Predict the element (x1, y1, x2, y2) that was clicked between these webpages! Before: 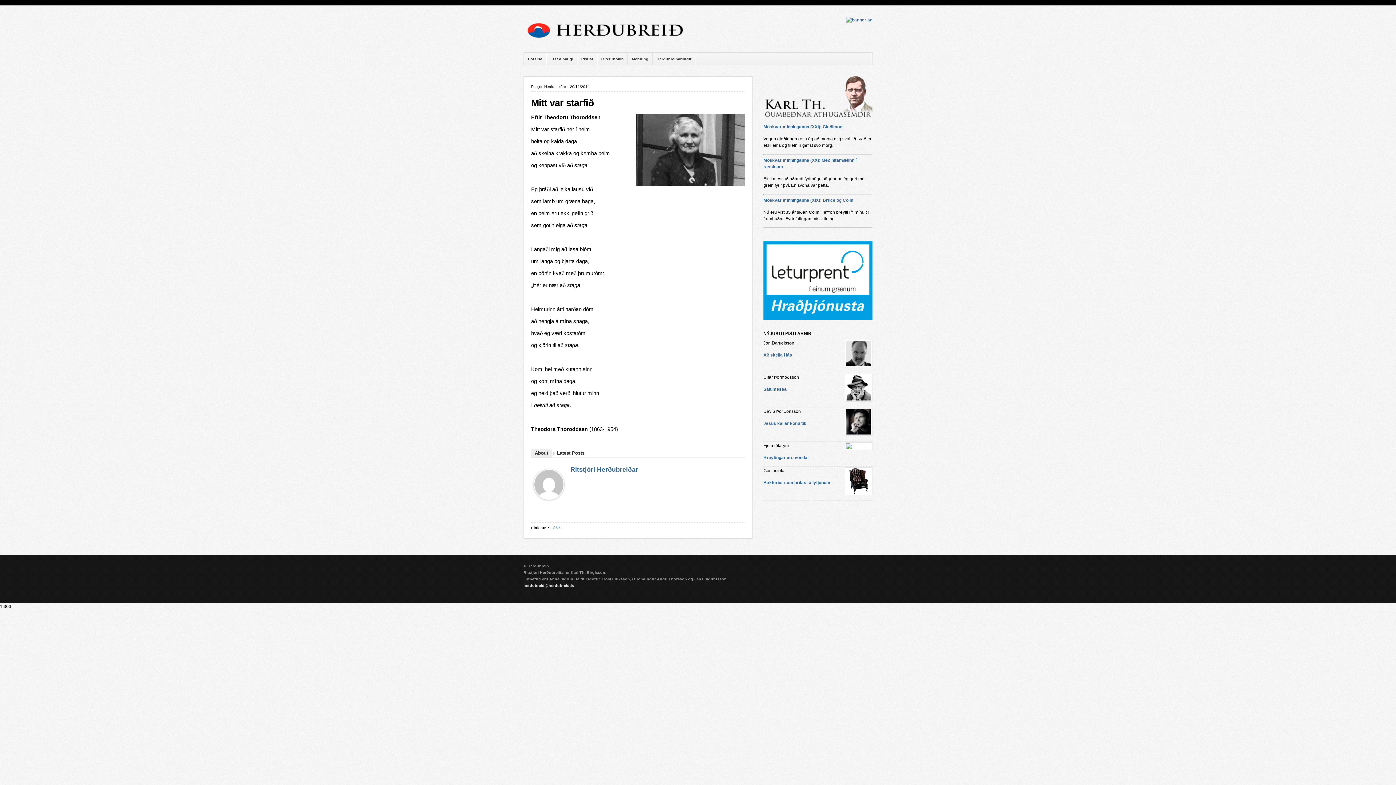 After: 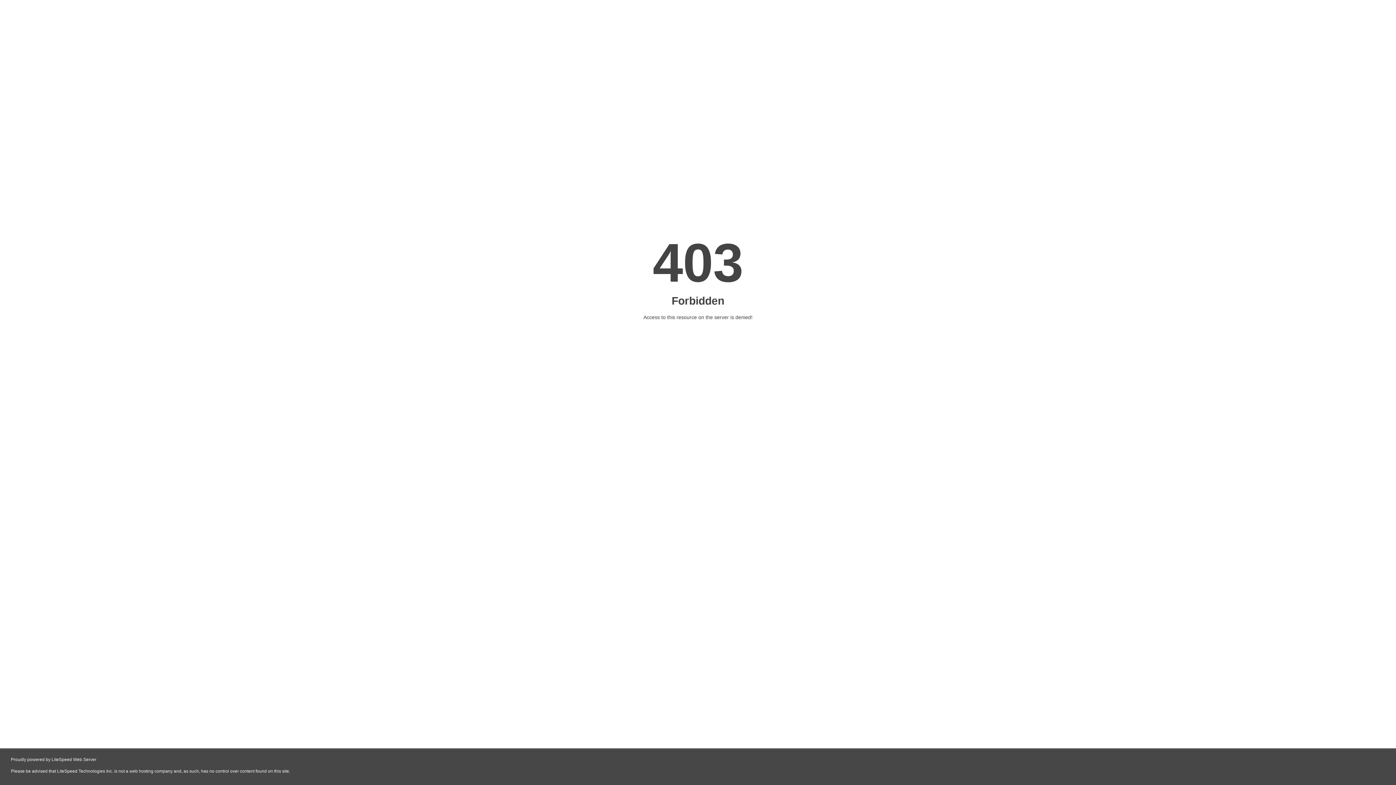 Action: bbox: (763, 316, 872, 321)